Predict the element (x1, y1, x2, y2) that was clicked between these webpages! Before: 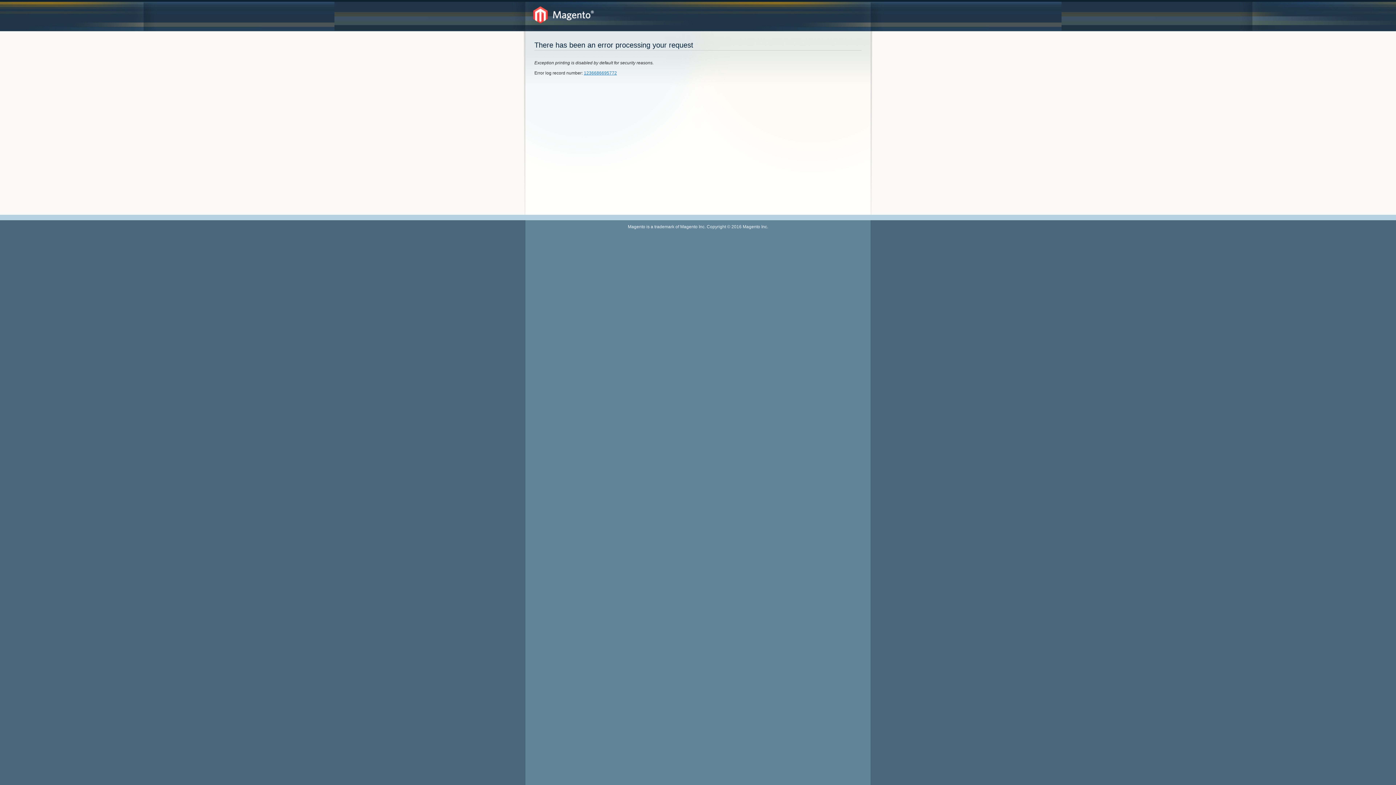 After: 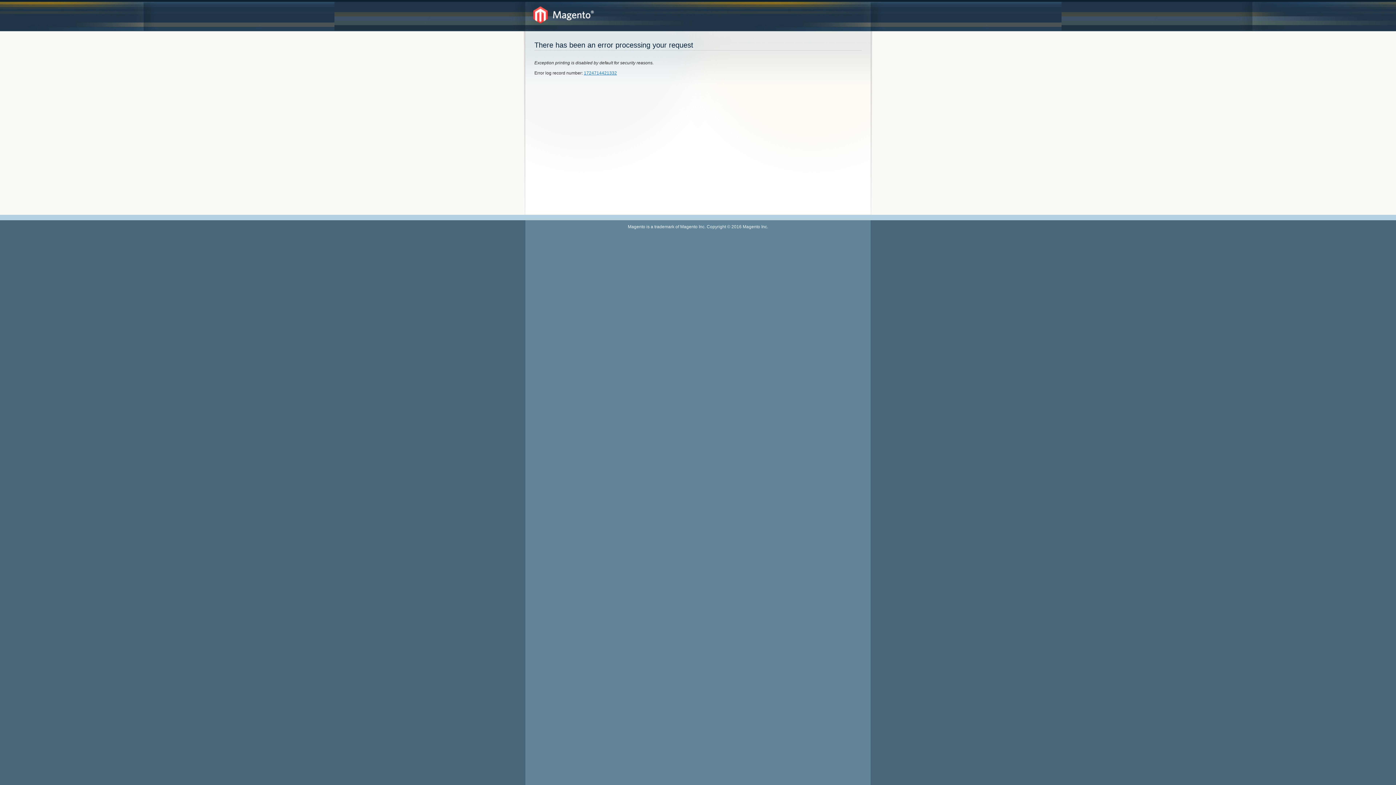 Action: bbox: (533, 6, 594, 23)